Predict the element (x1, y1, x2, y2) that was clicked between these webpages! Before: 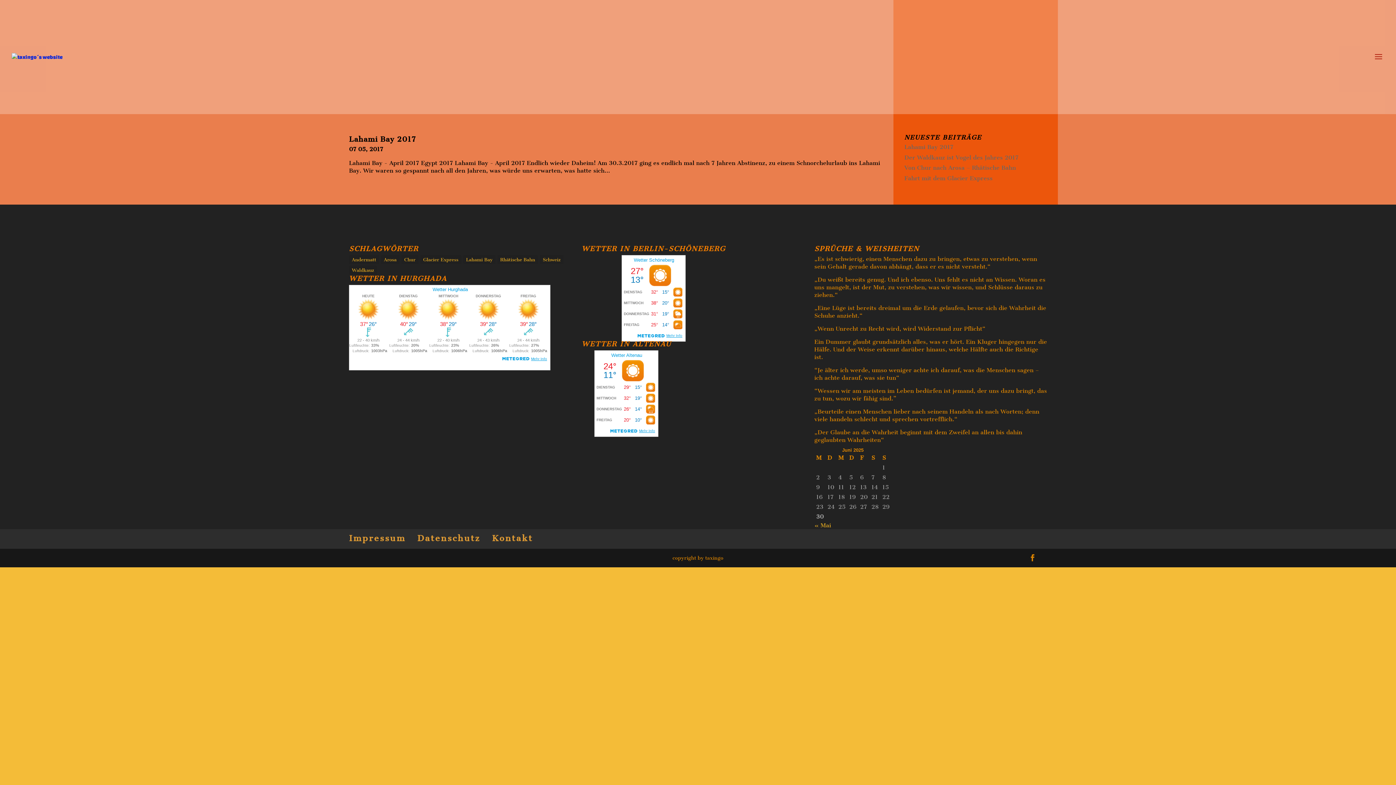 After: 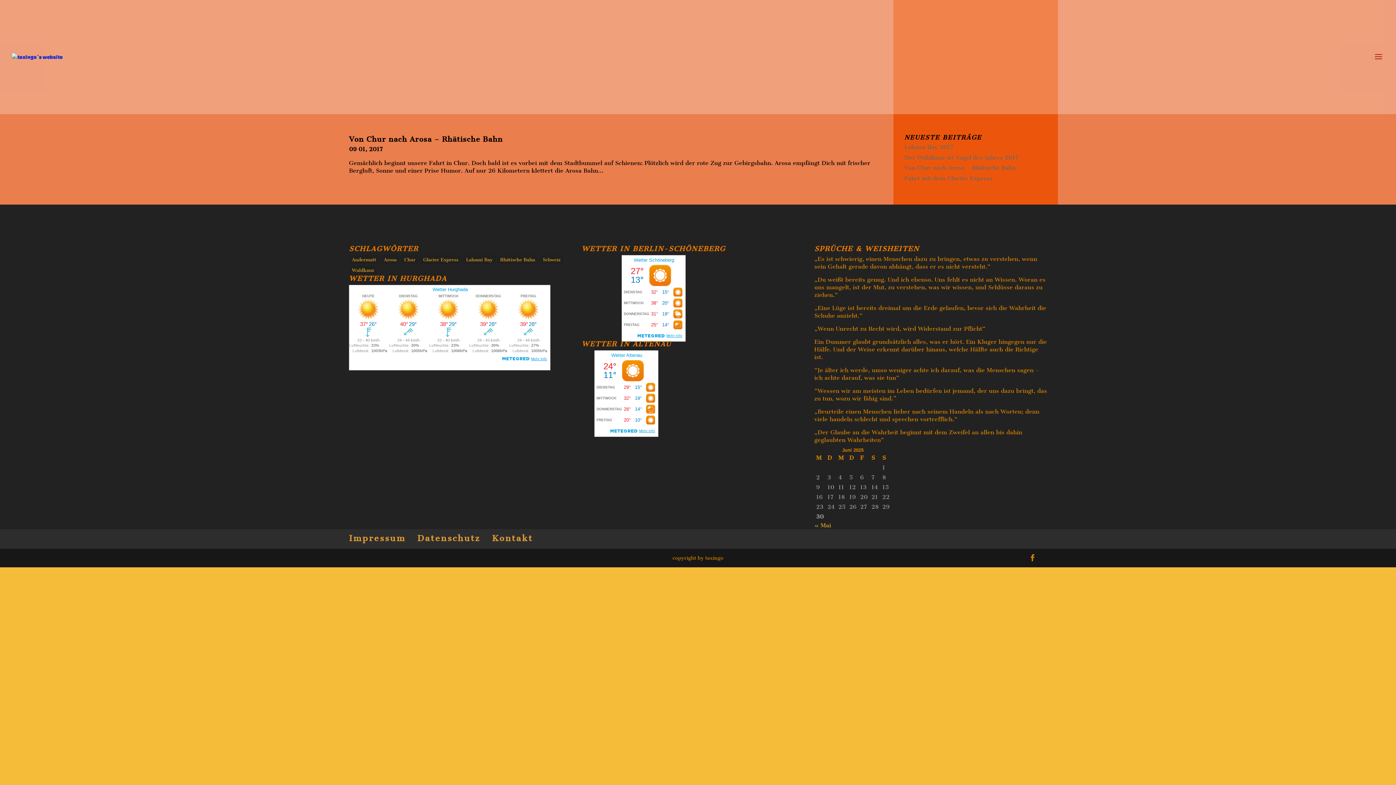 Action: label: Rhätische Bahn (1 Eintrag) bbox: (497, 255, 538, 264)